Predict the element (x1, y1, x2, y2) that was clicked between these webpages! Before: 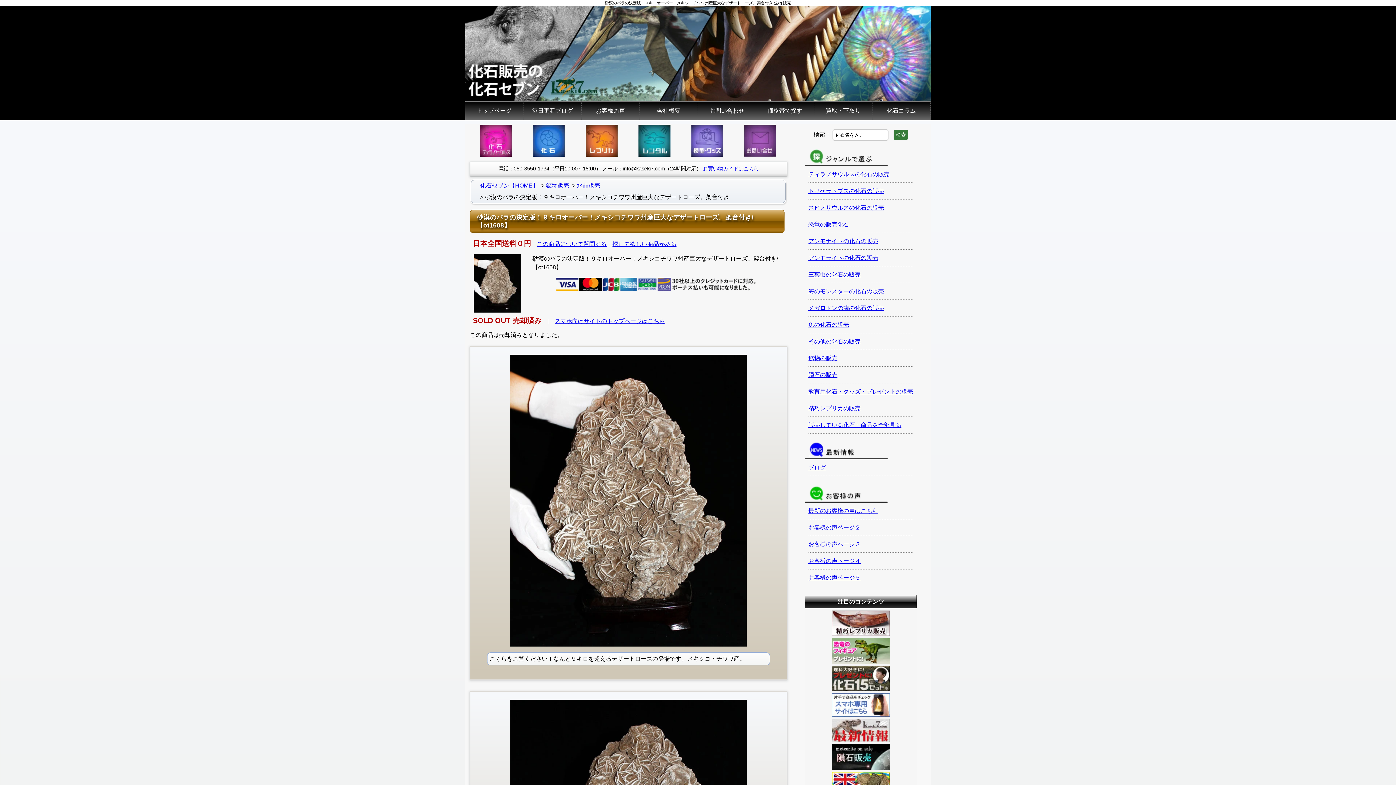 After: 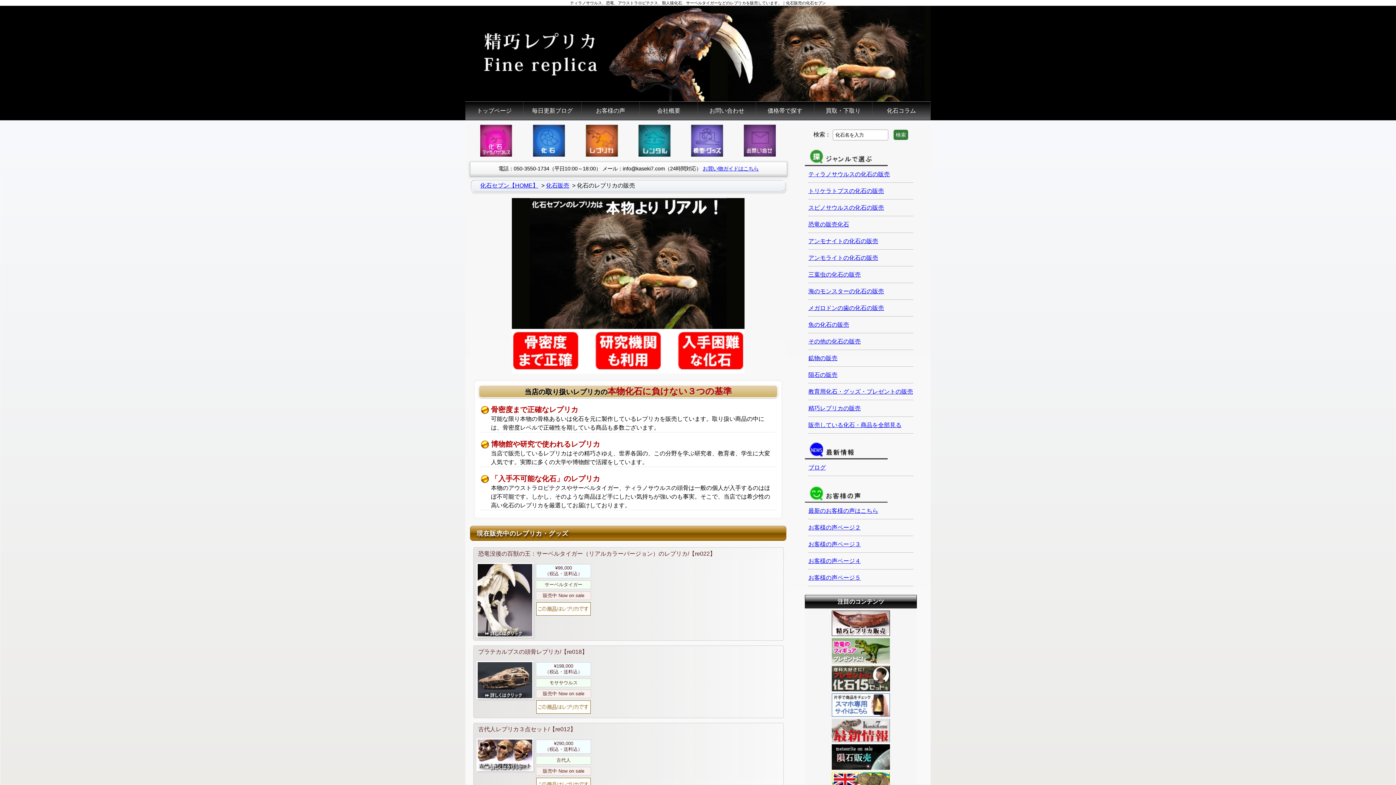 Action: bbox: (575, 123, 628, 157)